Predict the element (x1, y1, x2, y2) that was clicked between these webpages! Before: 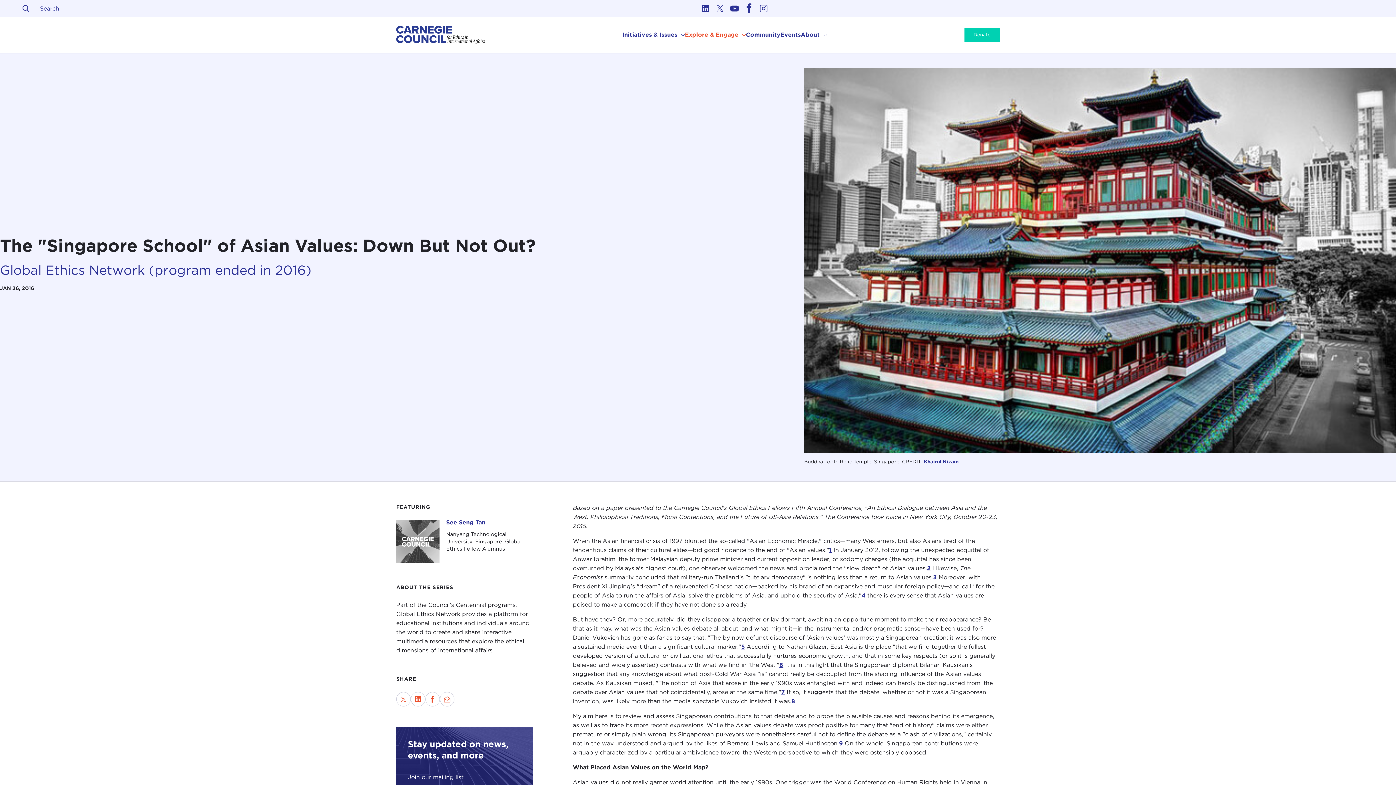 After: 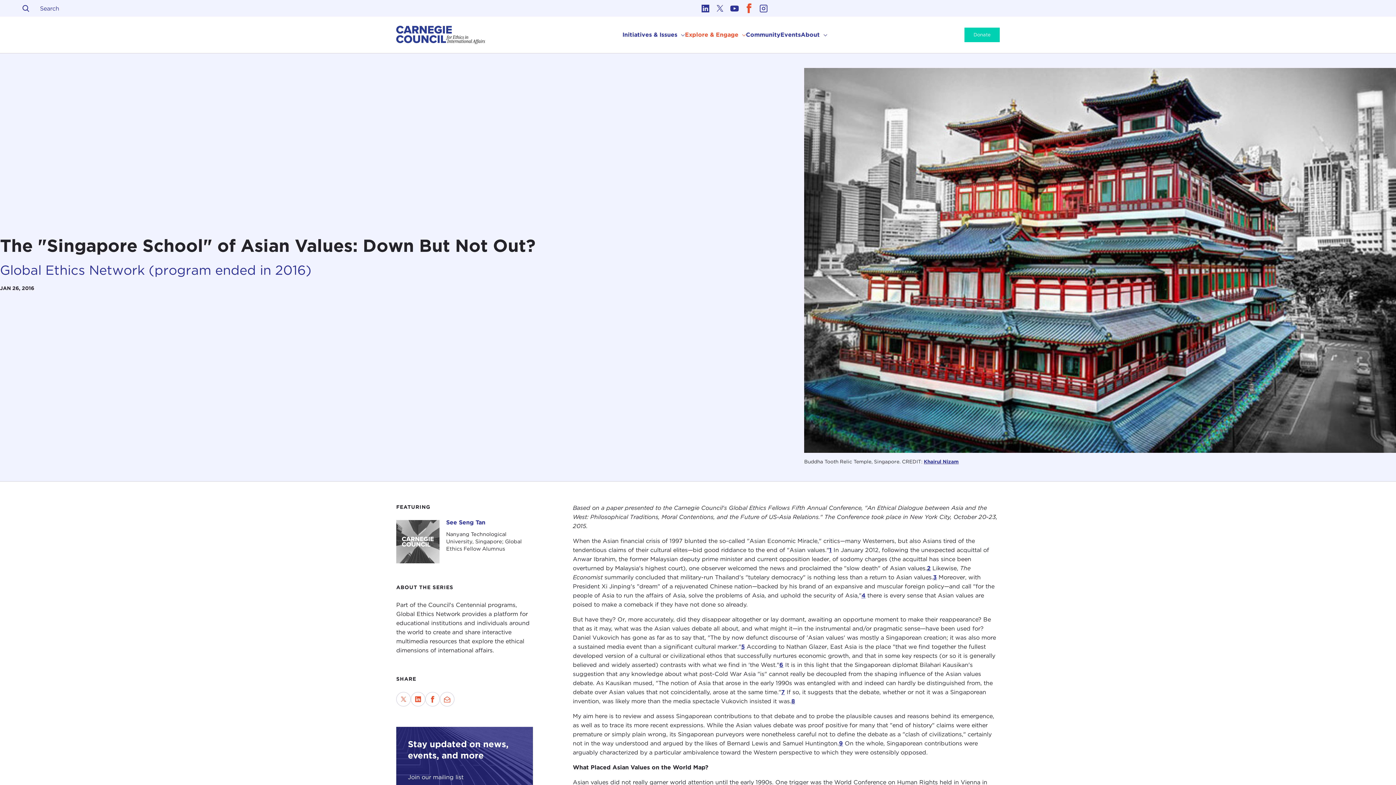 Action: bbox: (741, 1, 756, 15) label: Link to facebook